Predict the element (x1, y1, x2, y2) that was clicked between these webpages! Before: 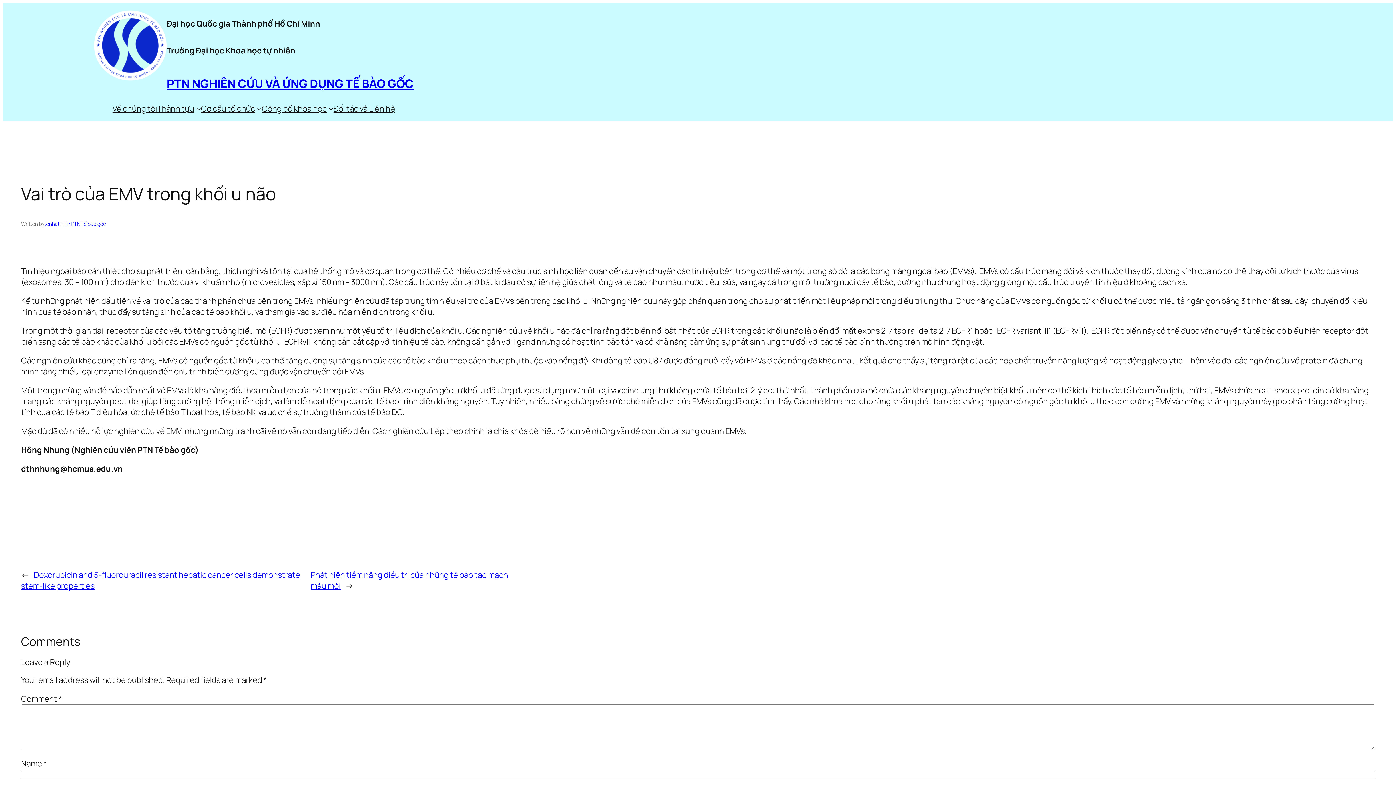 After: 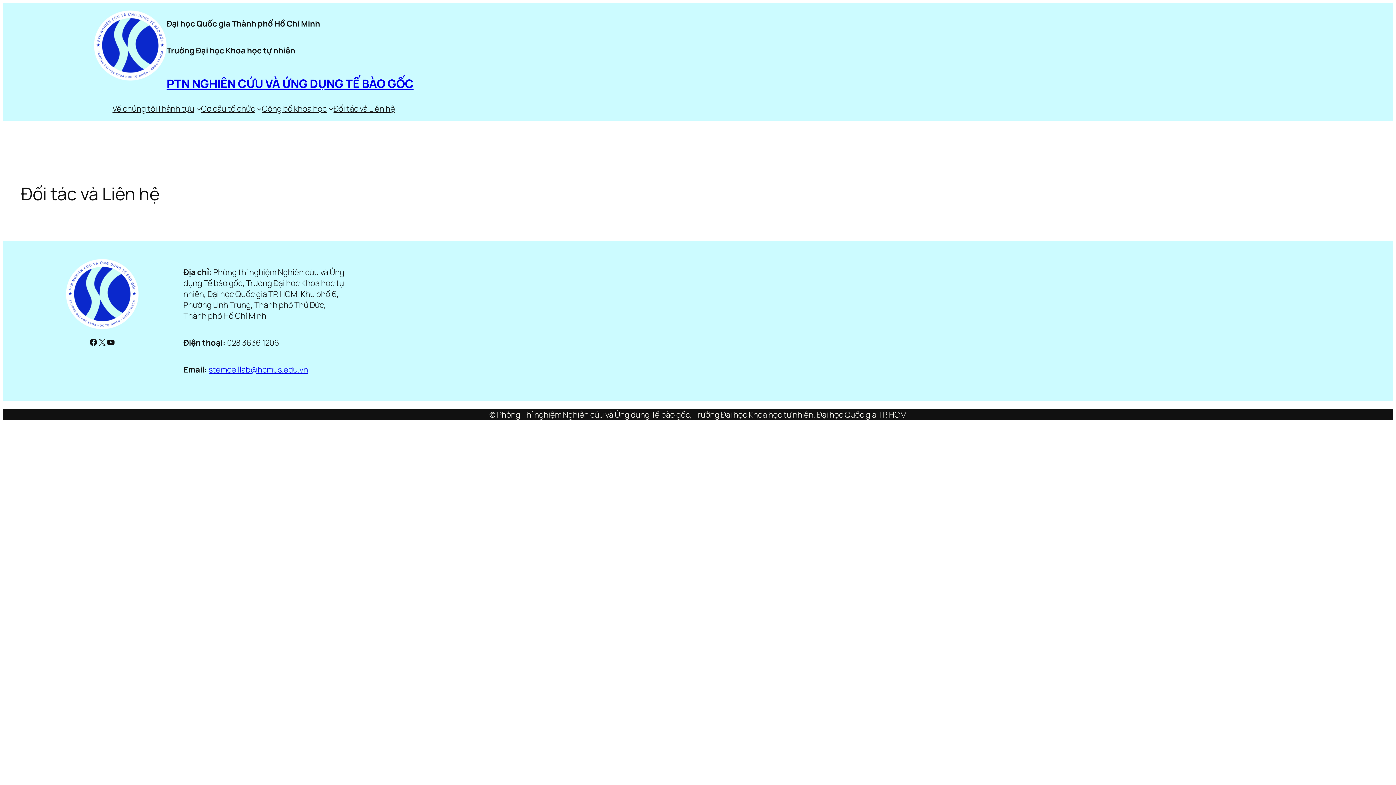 Action: label: Đối tác và Liên hệ bbox: (333, 103, 395, 114)